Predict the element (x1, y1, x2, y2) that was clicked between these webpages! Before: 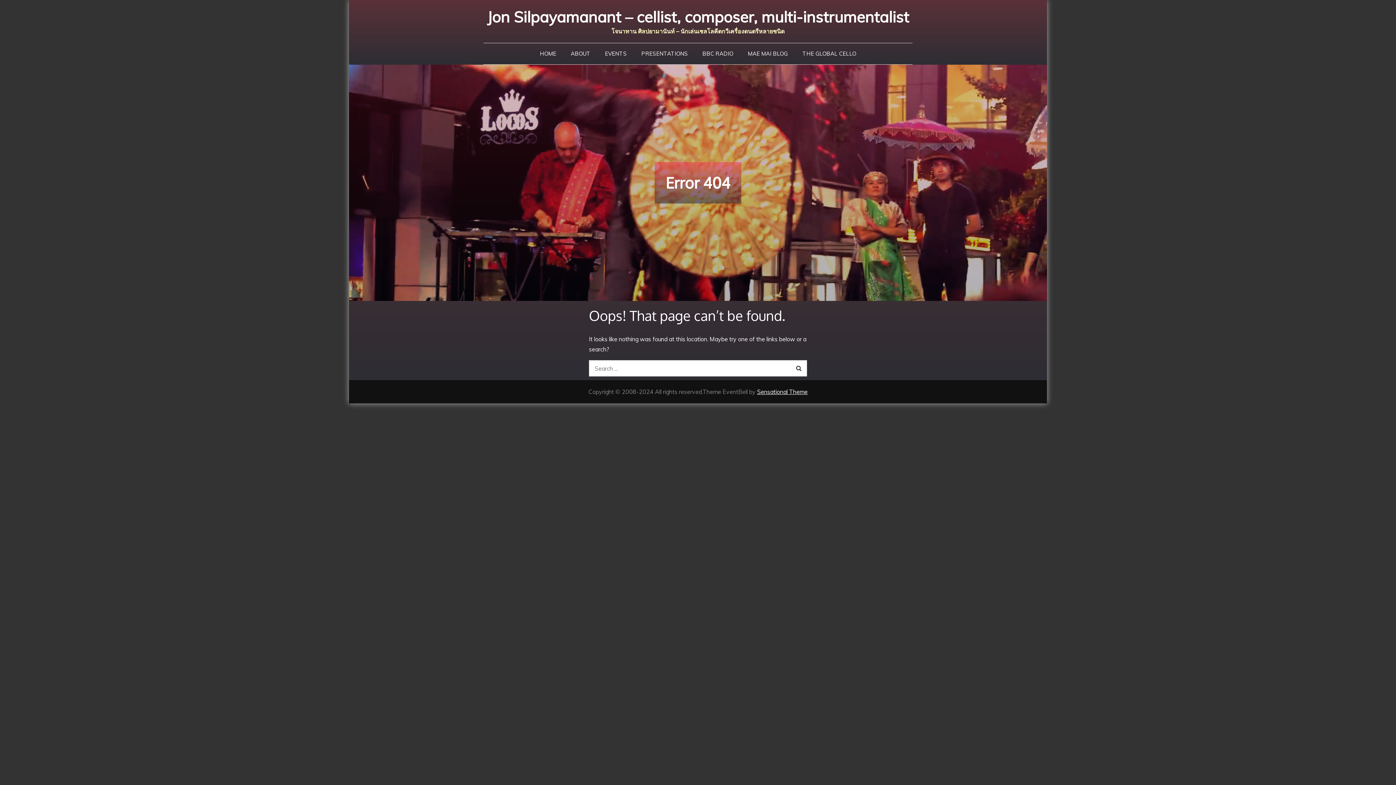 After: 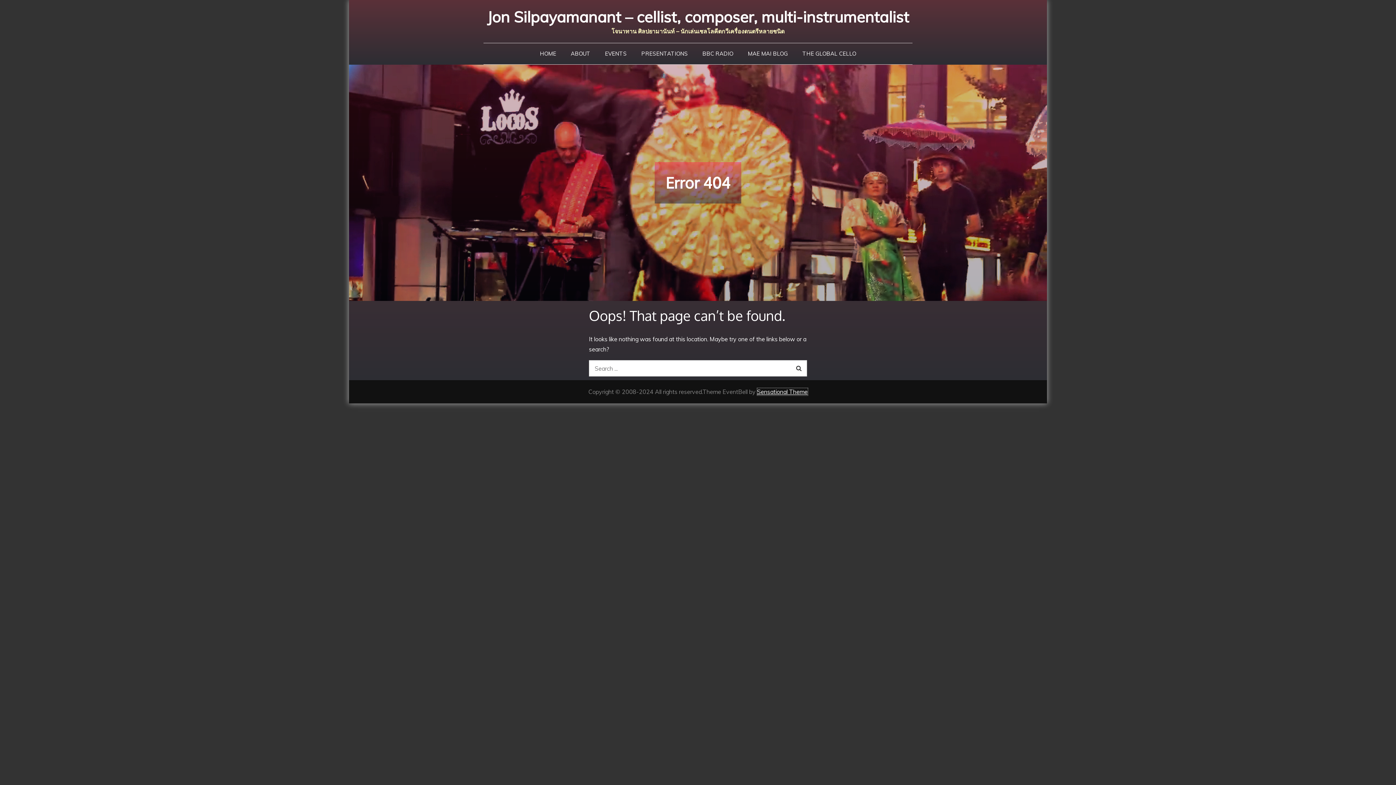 Action: label: Sensational Theme bbox: (757, 388, 807, 395)